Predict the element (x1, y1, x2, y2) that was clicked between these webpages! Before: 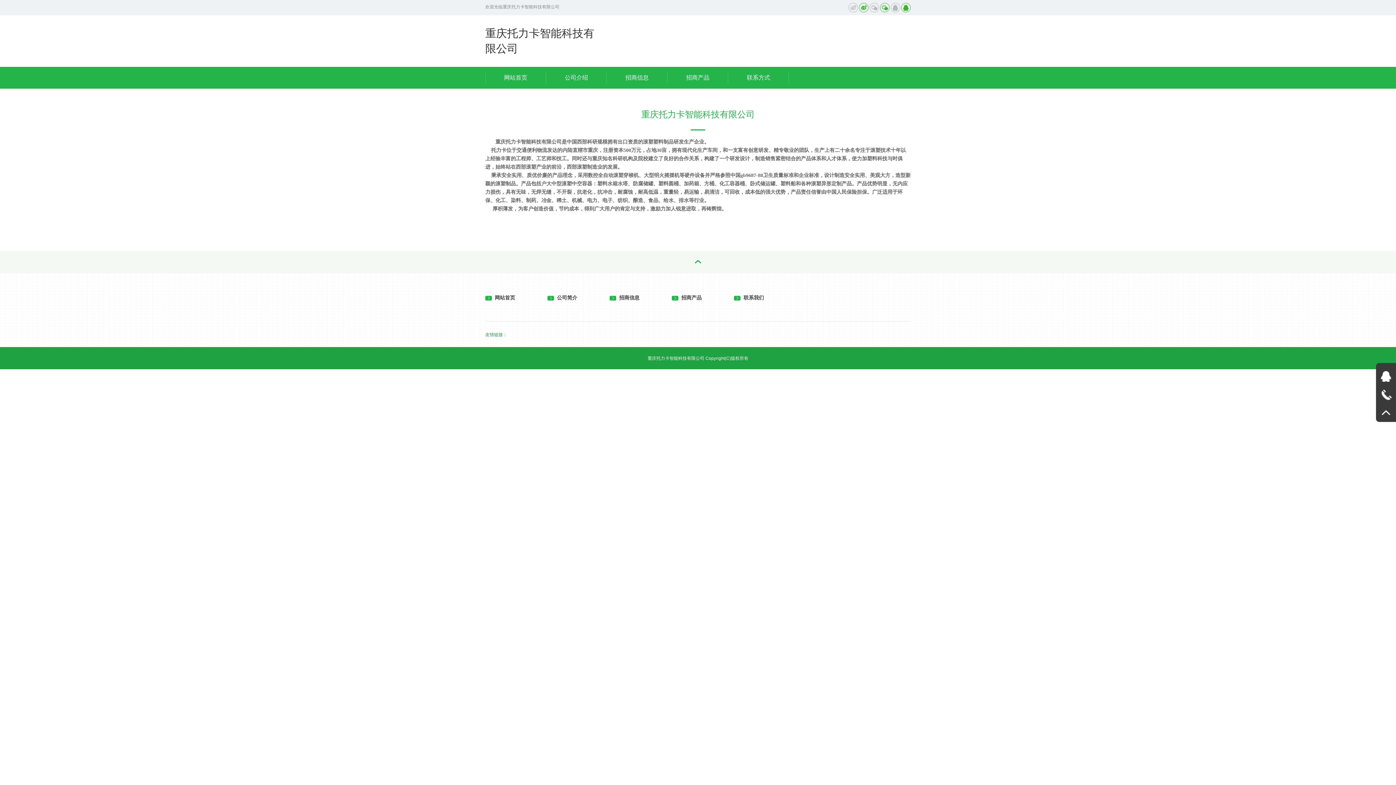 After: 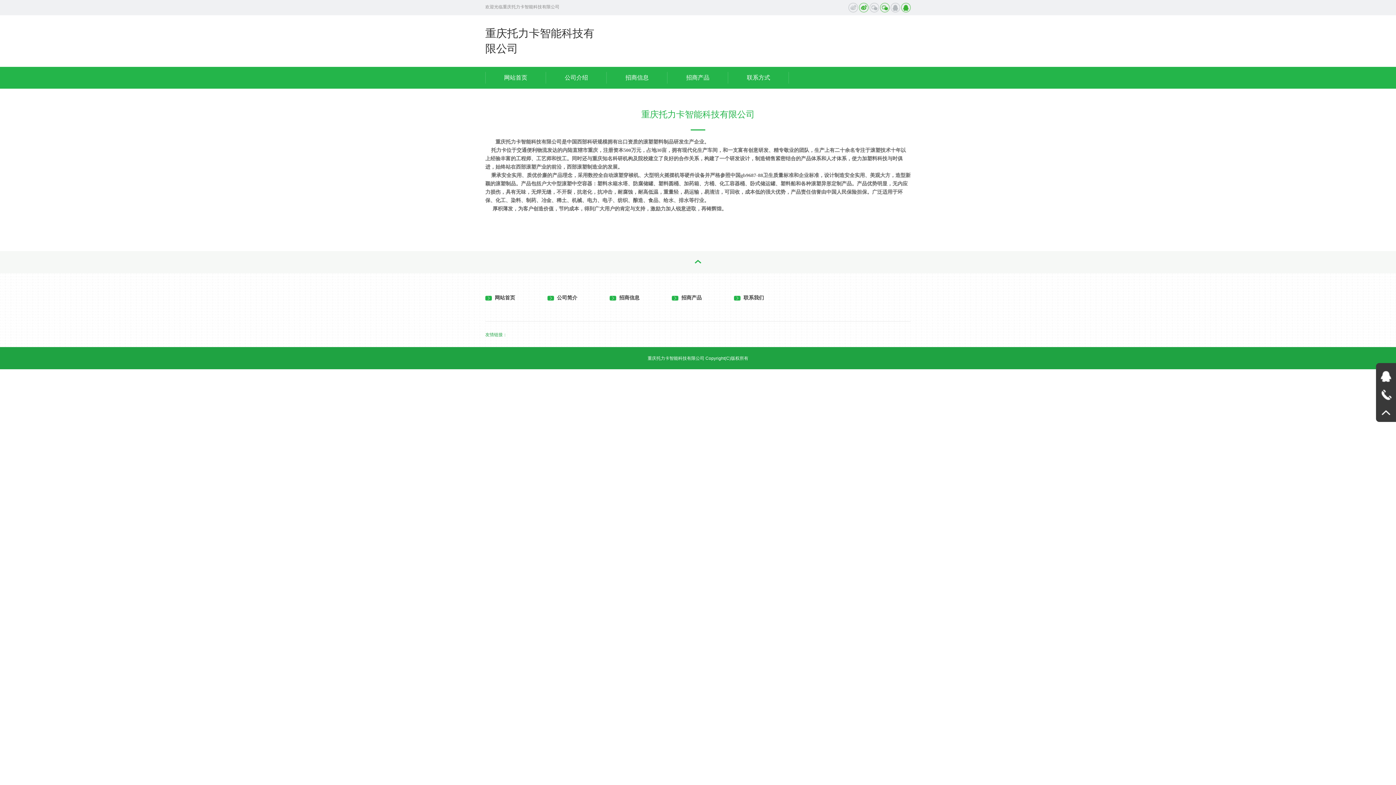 Action: bbox: (546, 66, 606, 88) label: 公司介绍